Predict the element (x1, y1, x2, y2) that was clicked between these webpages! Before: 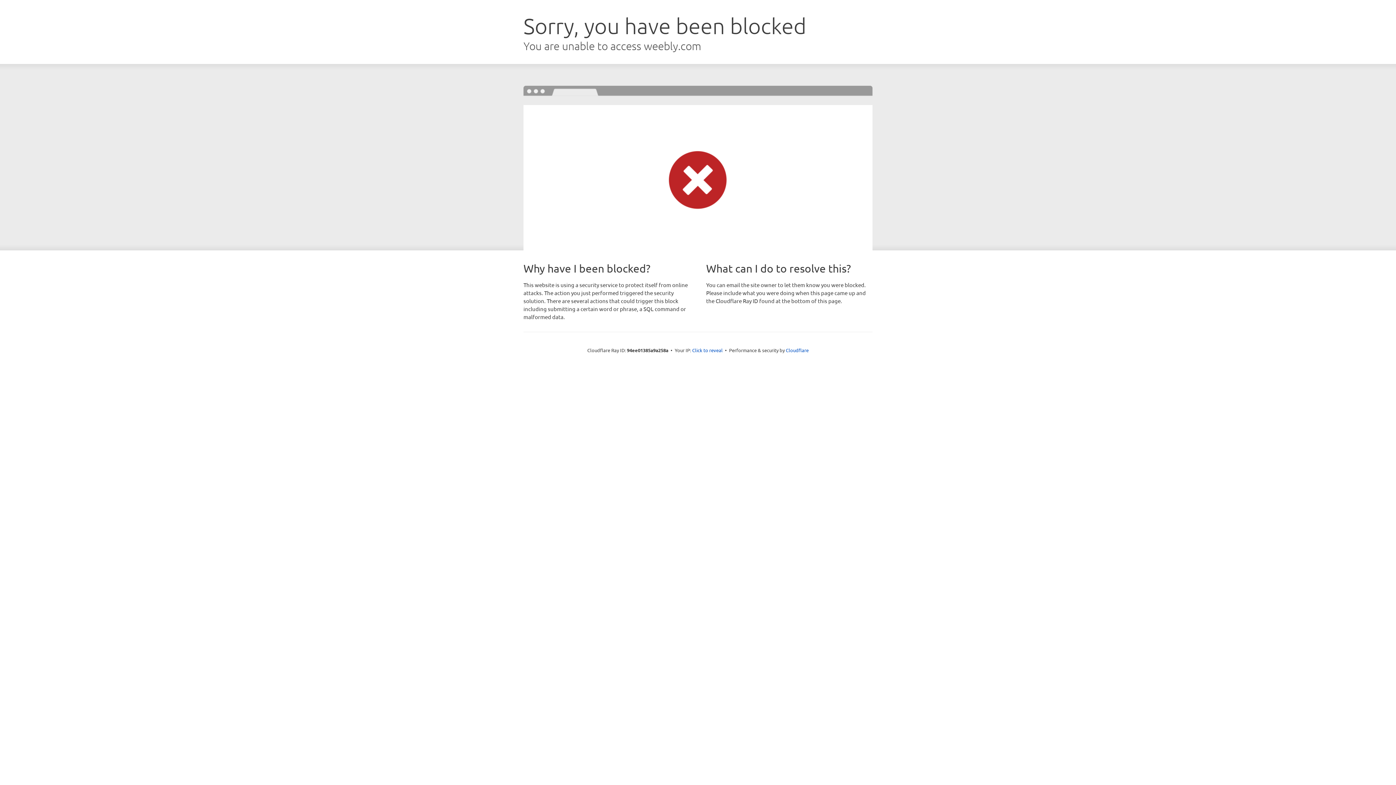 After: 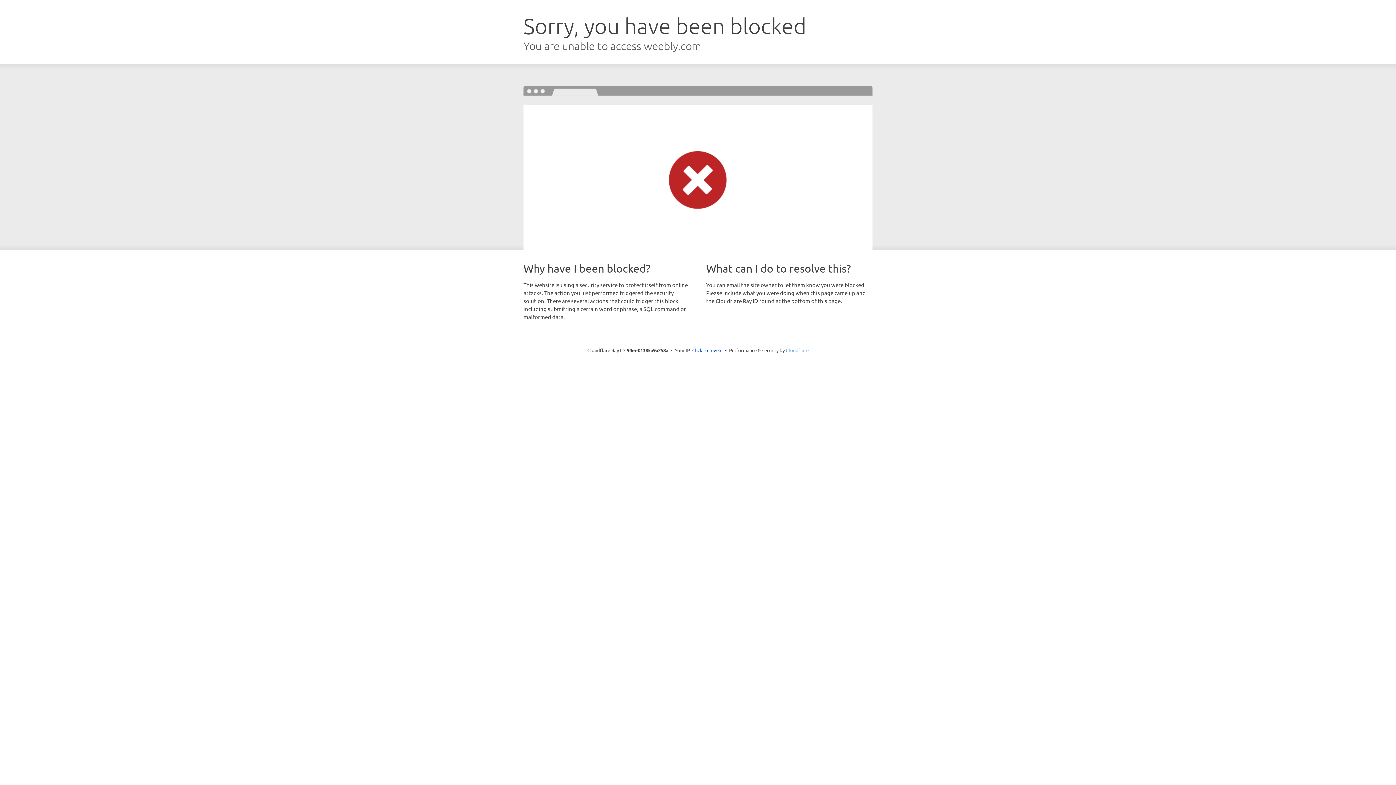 Action: bbox: (786, 347, 808, 353) label: Cloudflare